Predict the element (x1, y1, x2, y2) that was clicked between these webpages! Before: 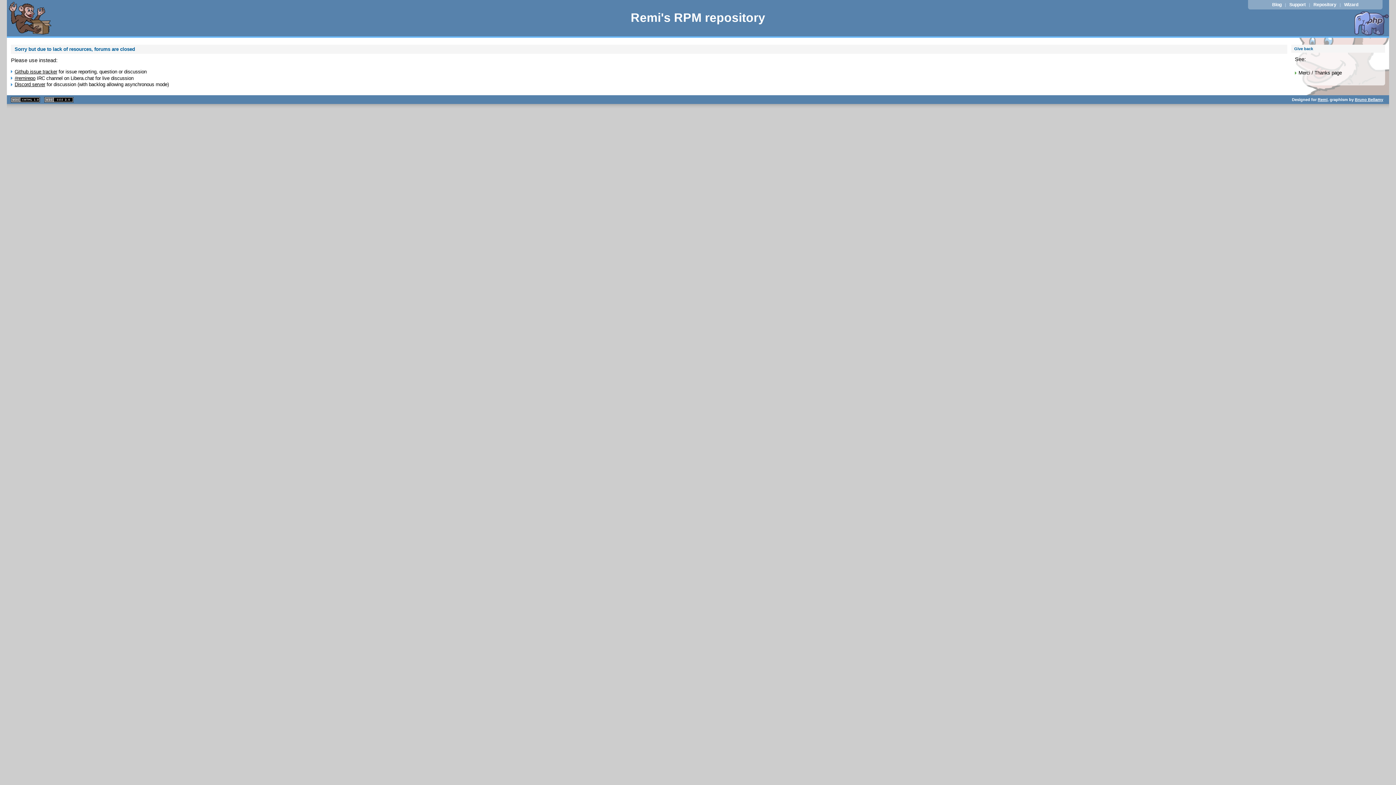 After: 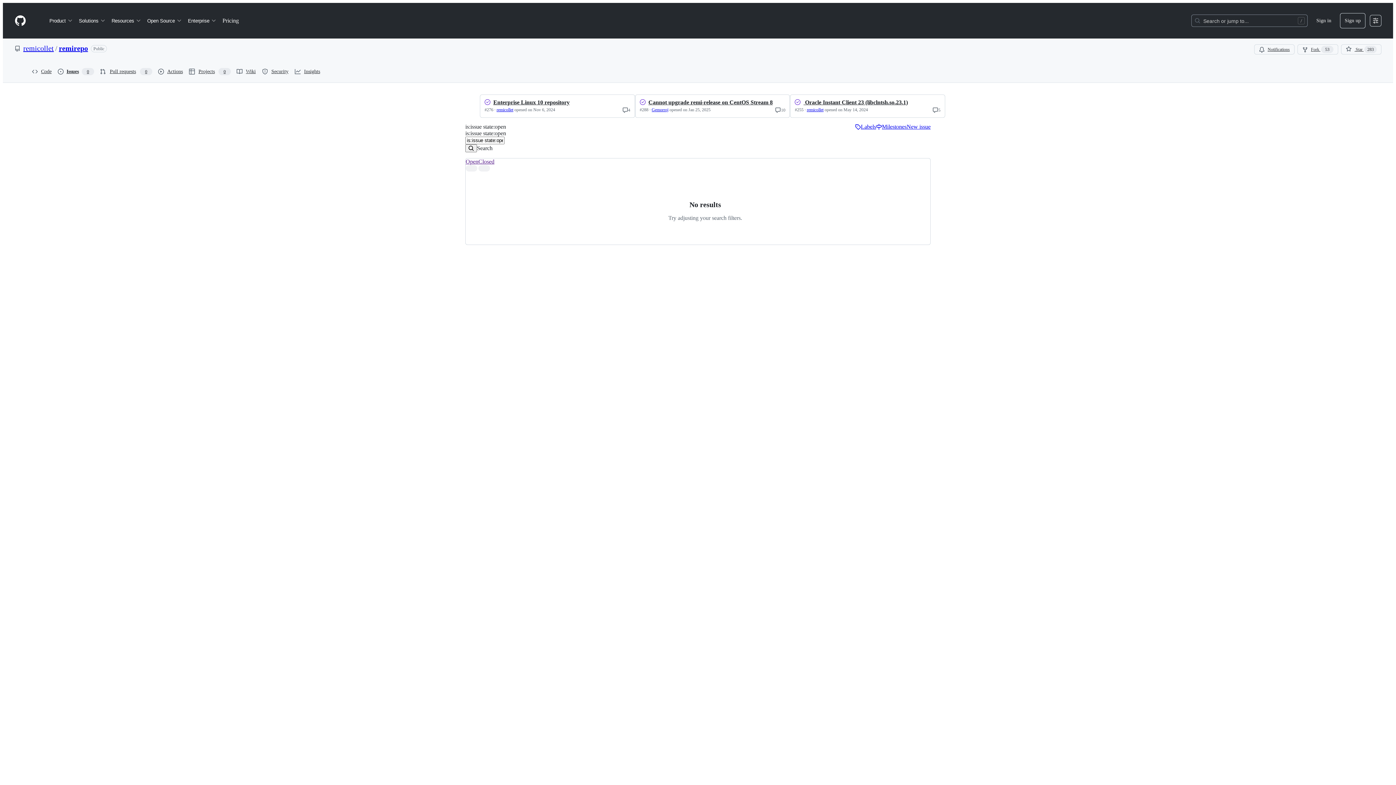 Action: bbox: (14, 69, 57, 74) label: Github issue tracker